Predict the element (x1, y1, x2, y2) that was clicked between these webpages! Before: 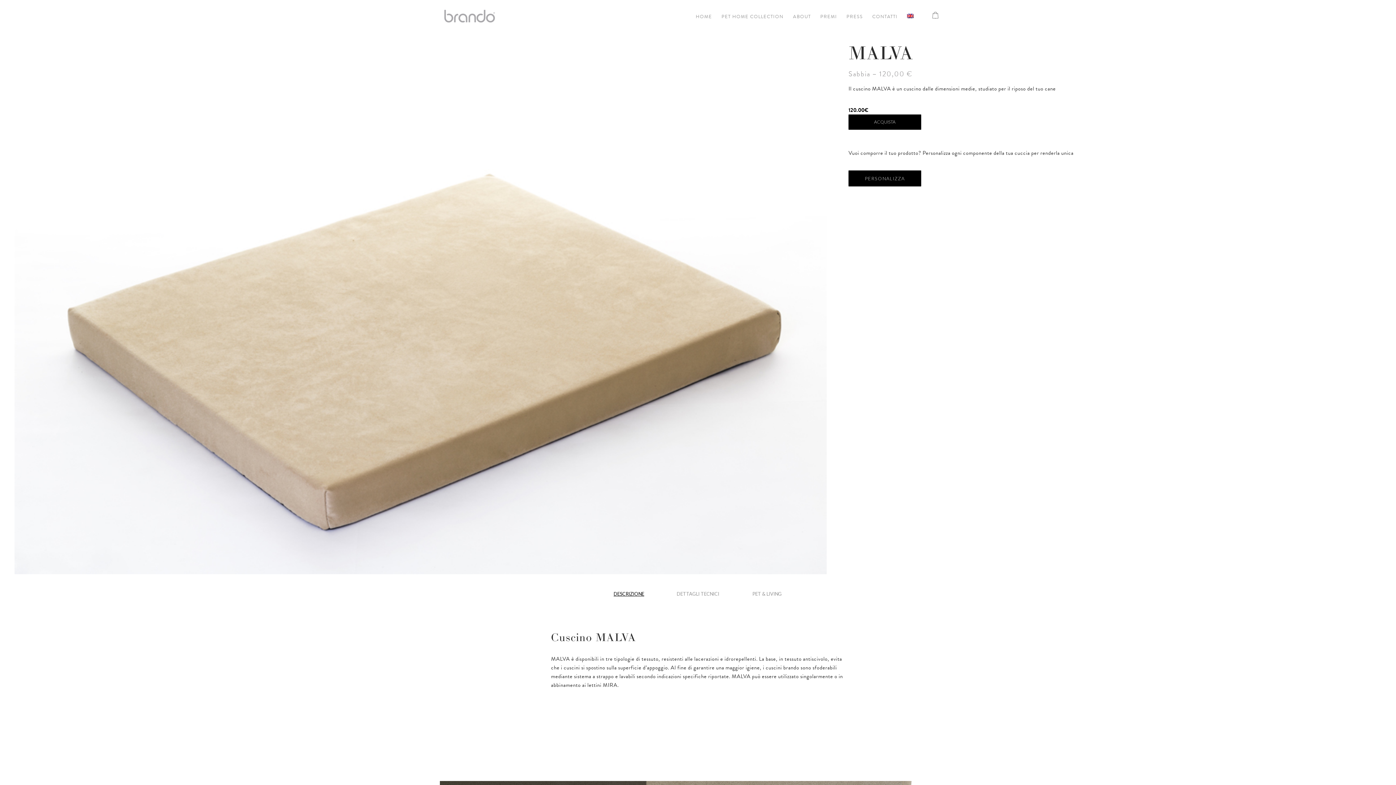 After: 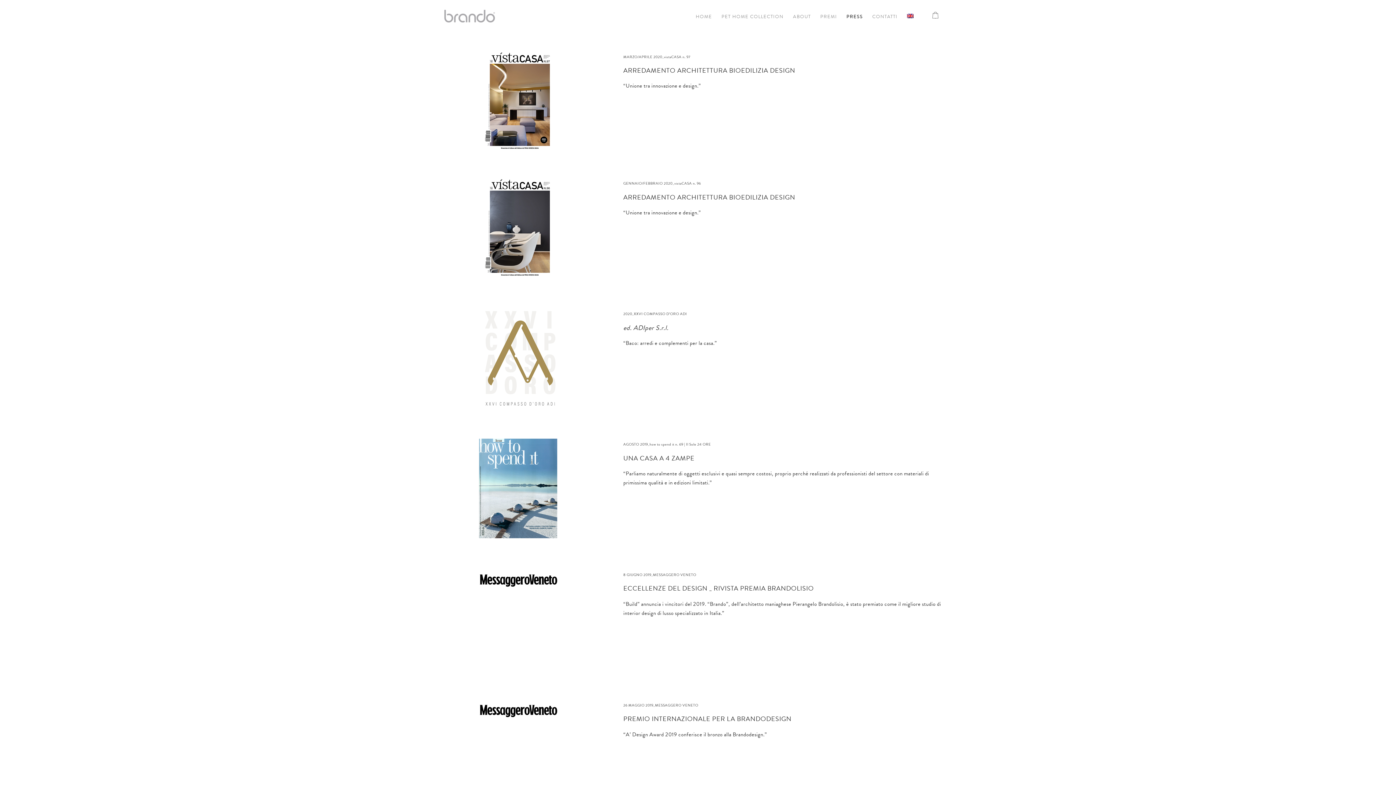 Action: label: PRESS bbox: (841, 0, 867, 32)